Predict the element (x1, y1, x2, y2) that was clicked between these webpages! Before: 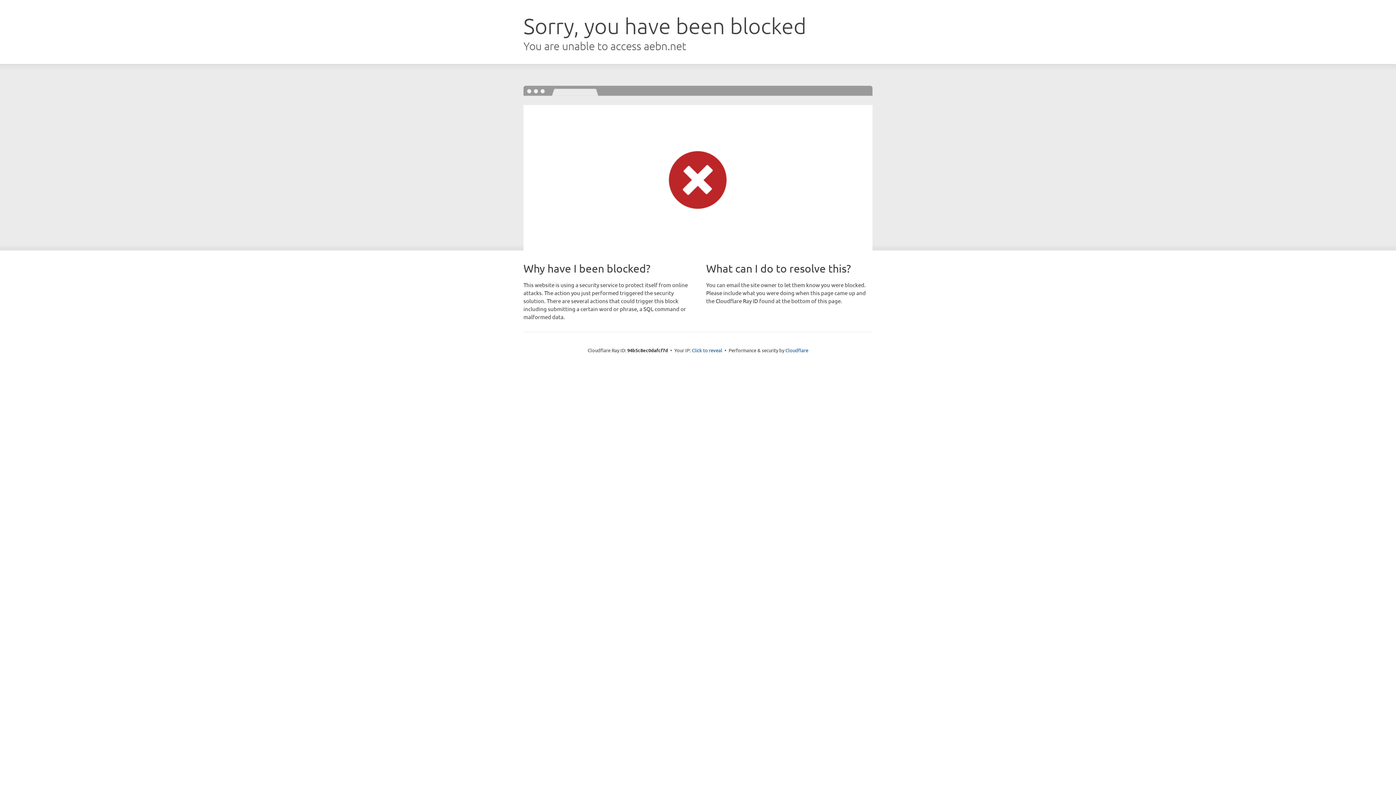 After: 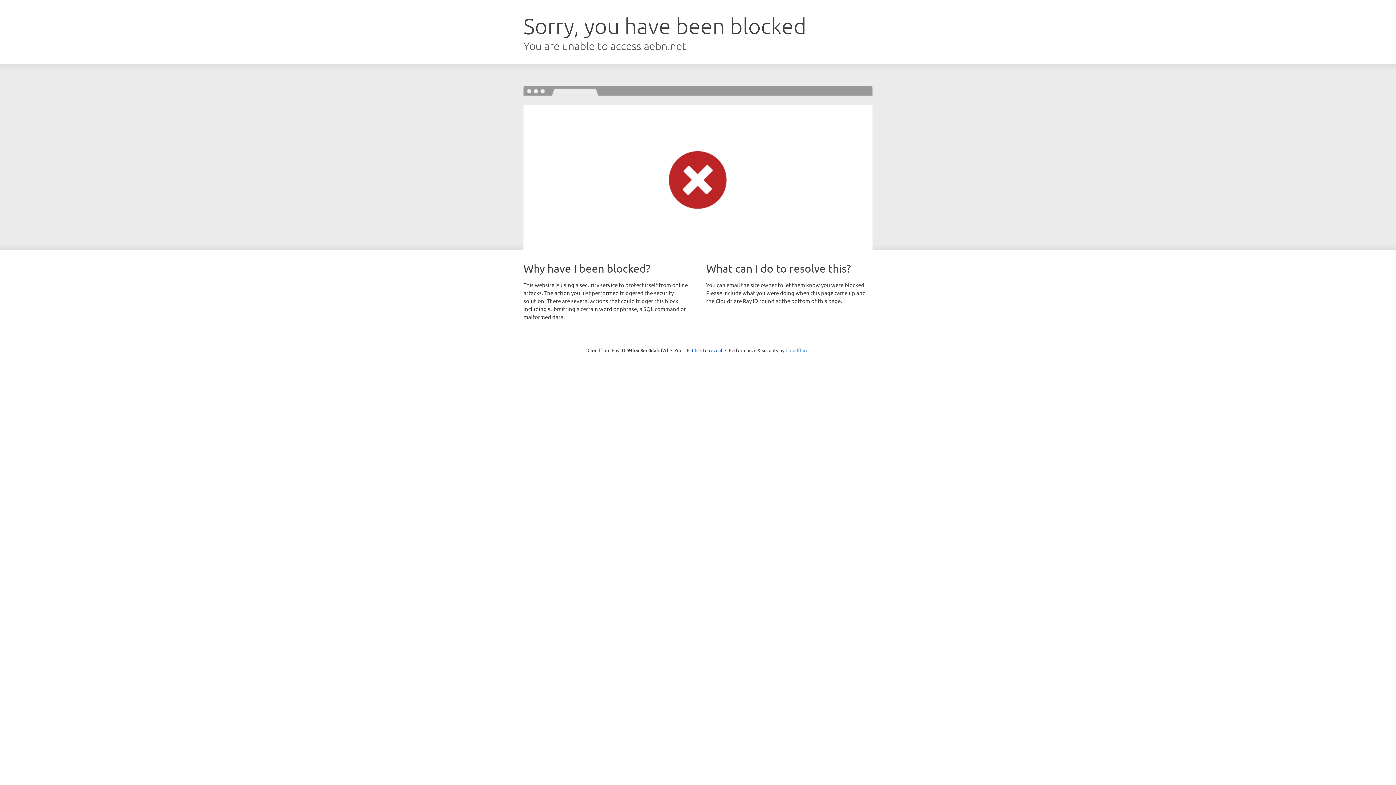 Action: bbox: (785, 347, 808, 353) label: Cloudflare